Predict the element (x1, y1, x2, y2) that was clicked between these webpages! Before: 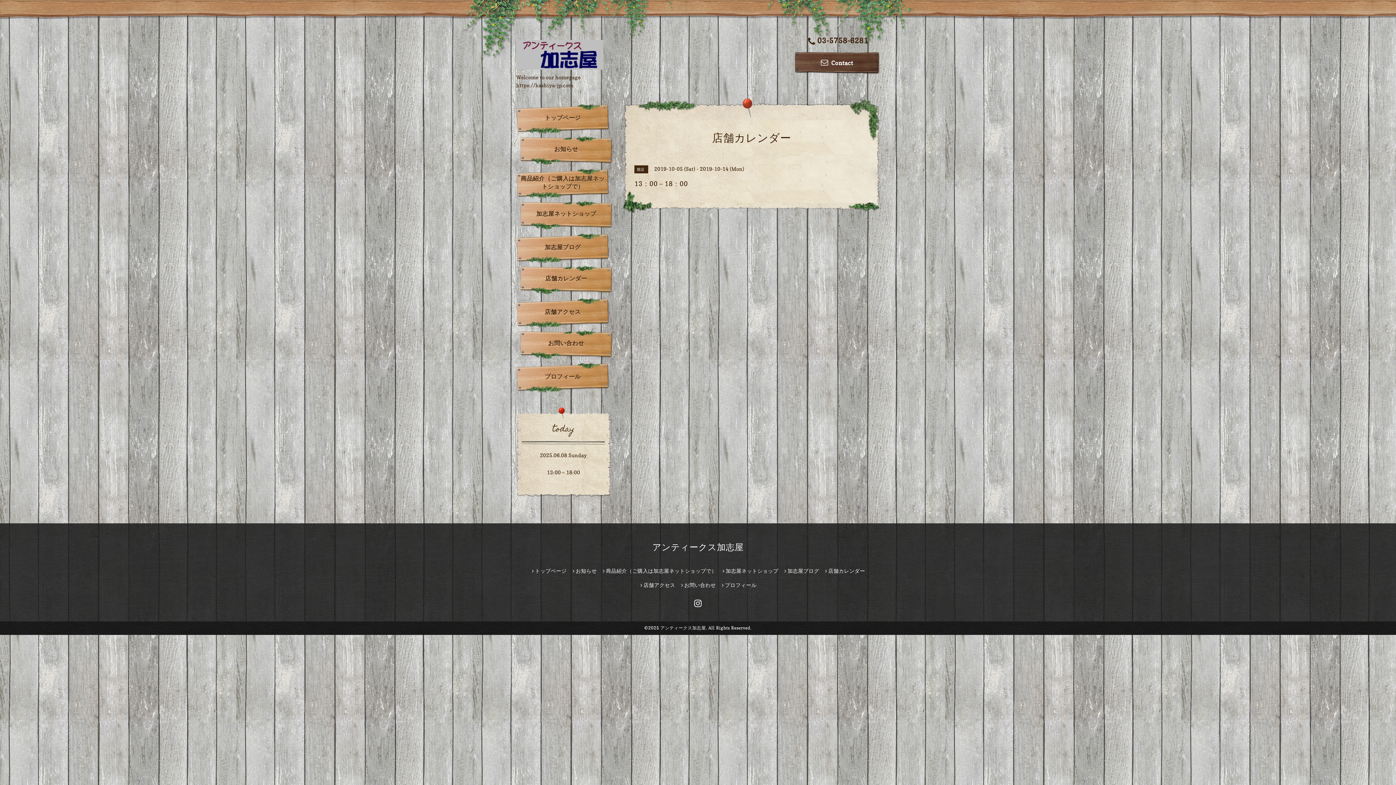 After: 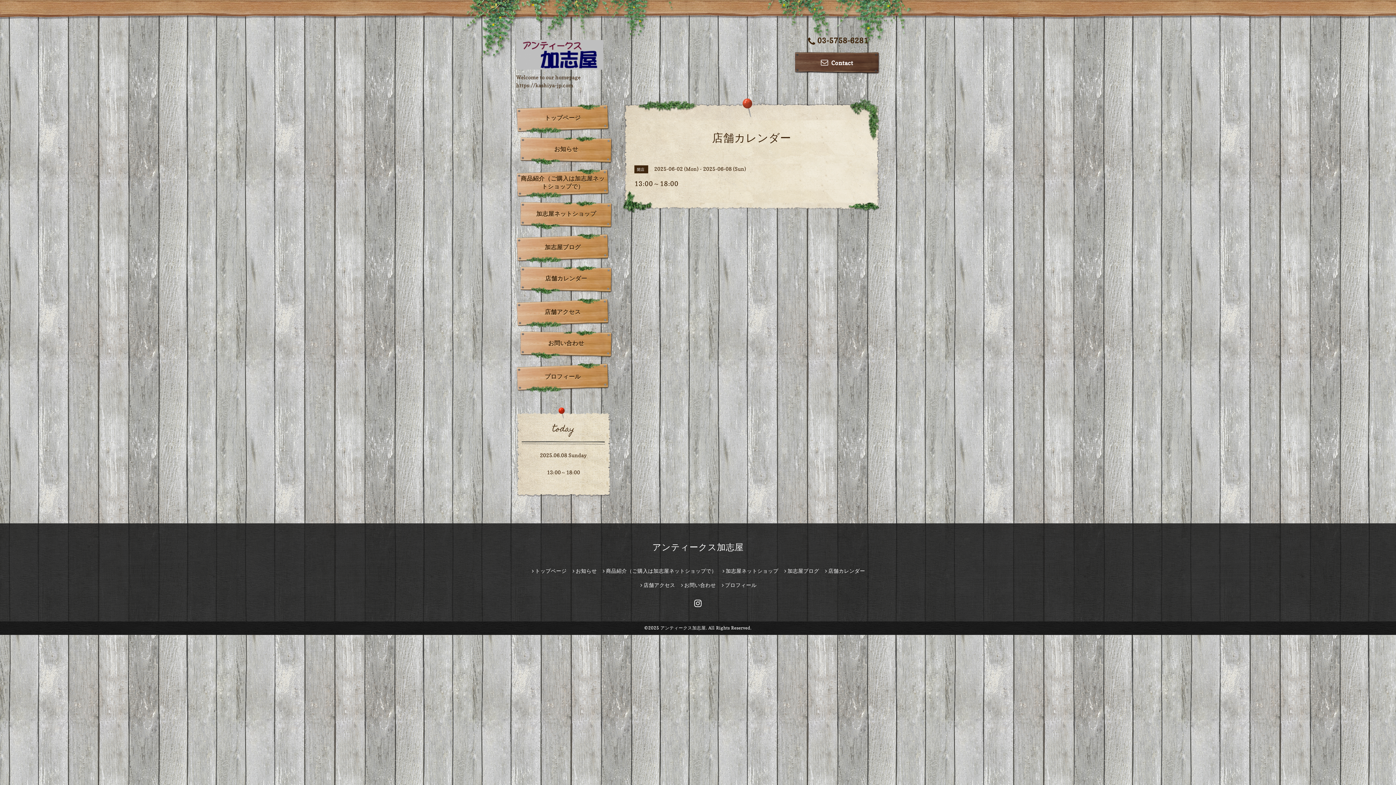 Action: bbox: (547, 469, 580, 475) label: 13:00～18:00